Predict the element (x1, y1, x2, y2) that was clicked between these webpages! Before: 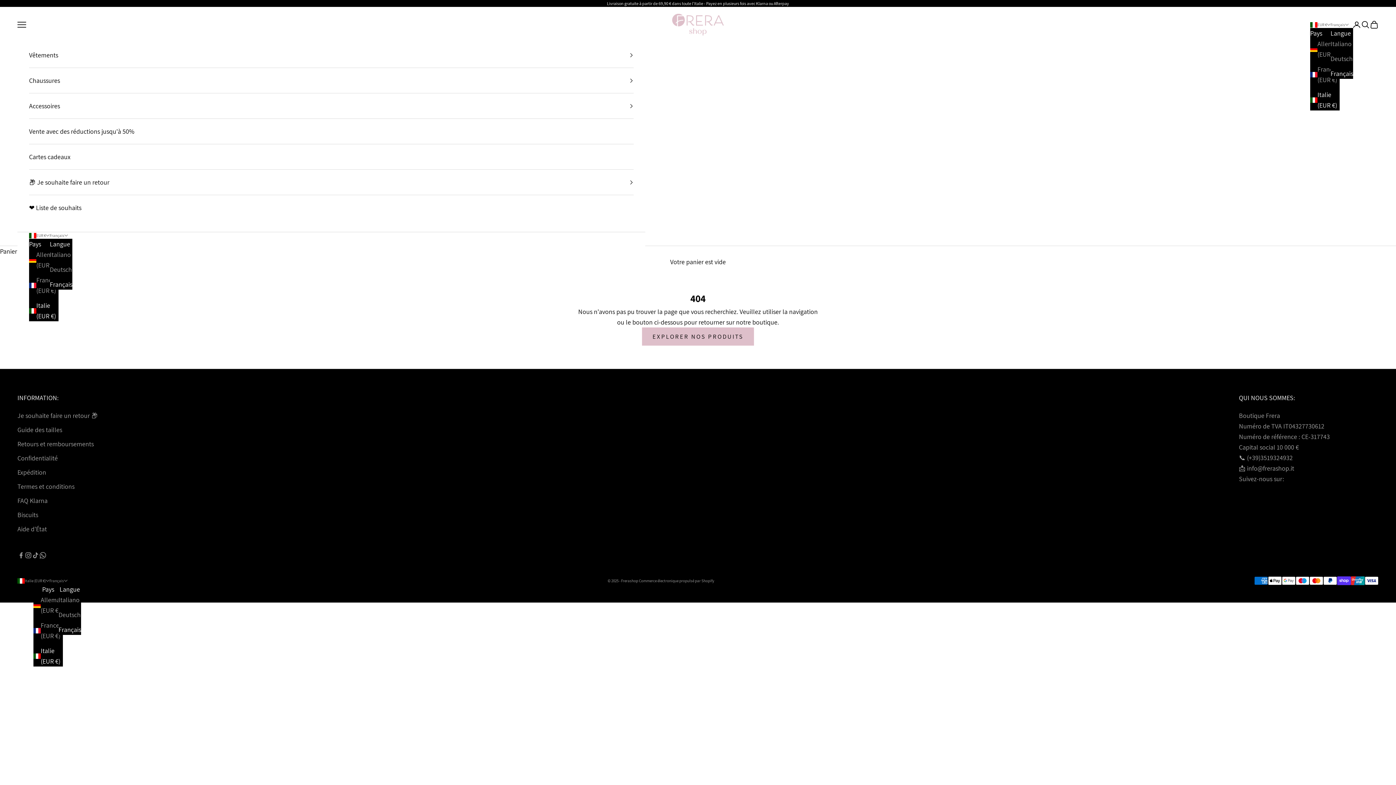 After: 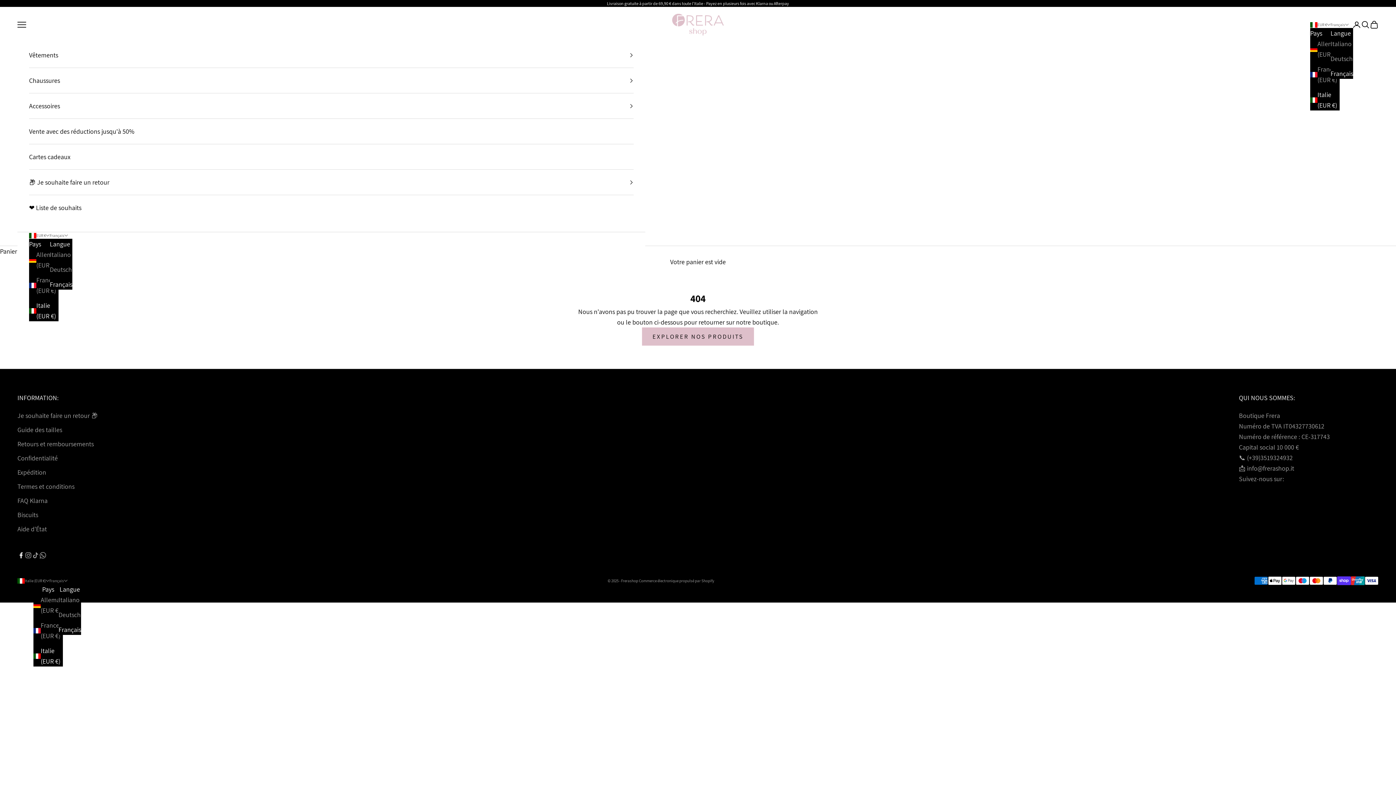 Action: label: Nous suivre sur Facebook bbox: (17, 552, 24, 559)